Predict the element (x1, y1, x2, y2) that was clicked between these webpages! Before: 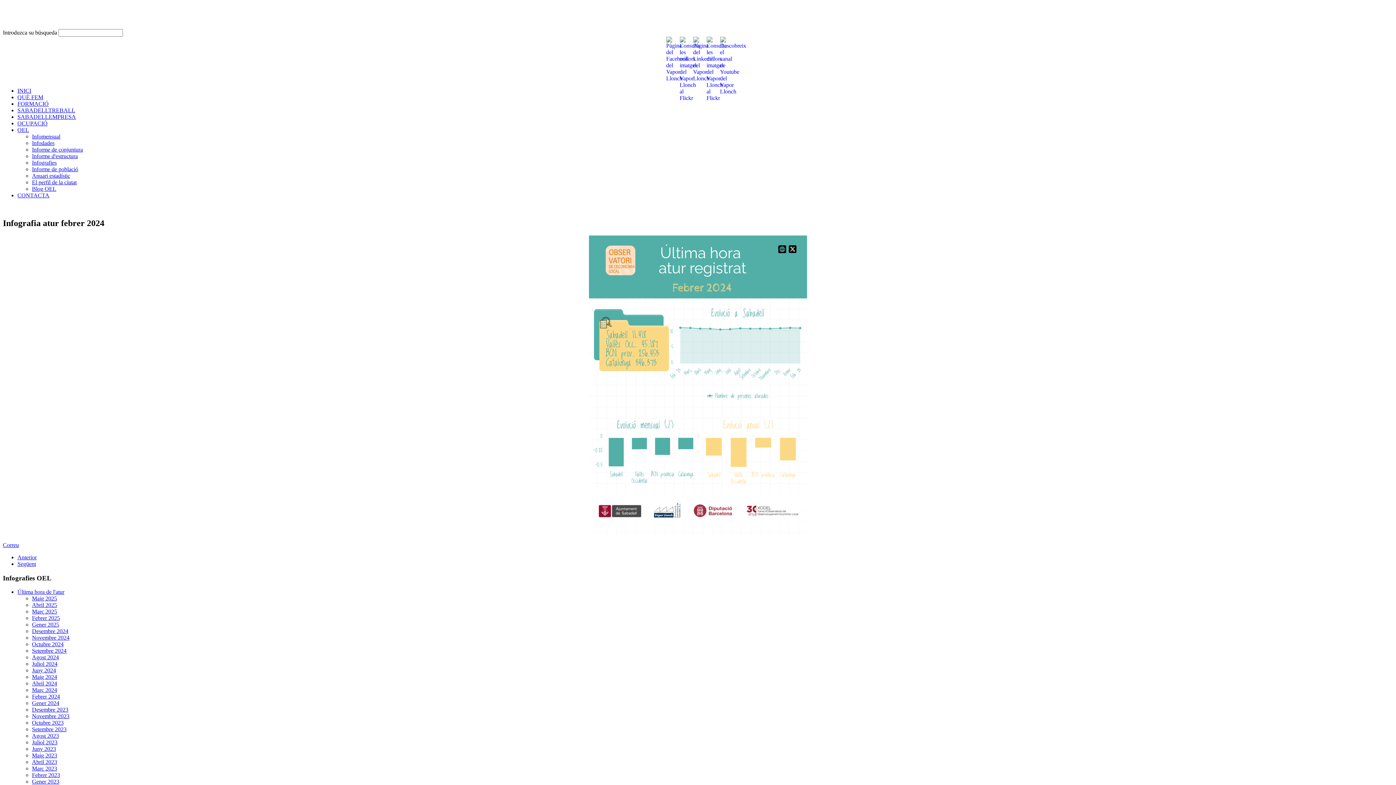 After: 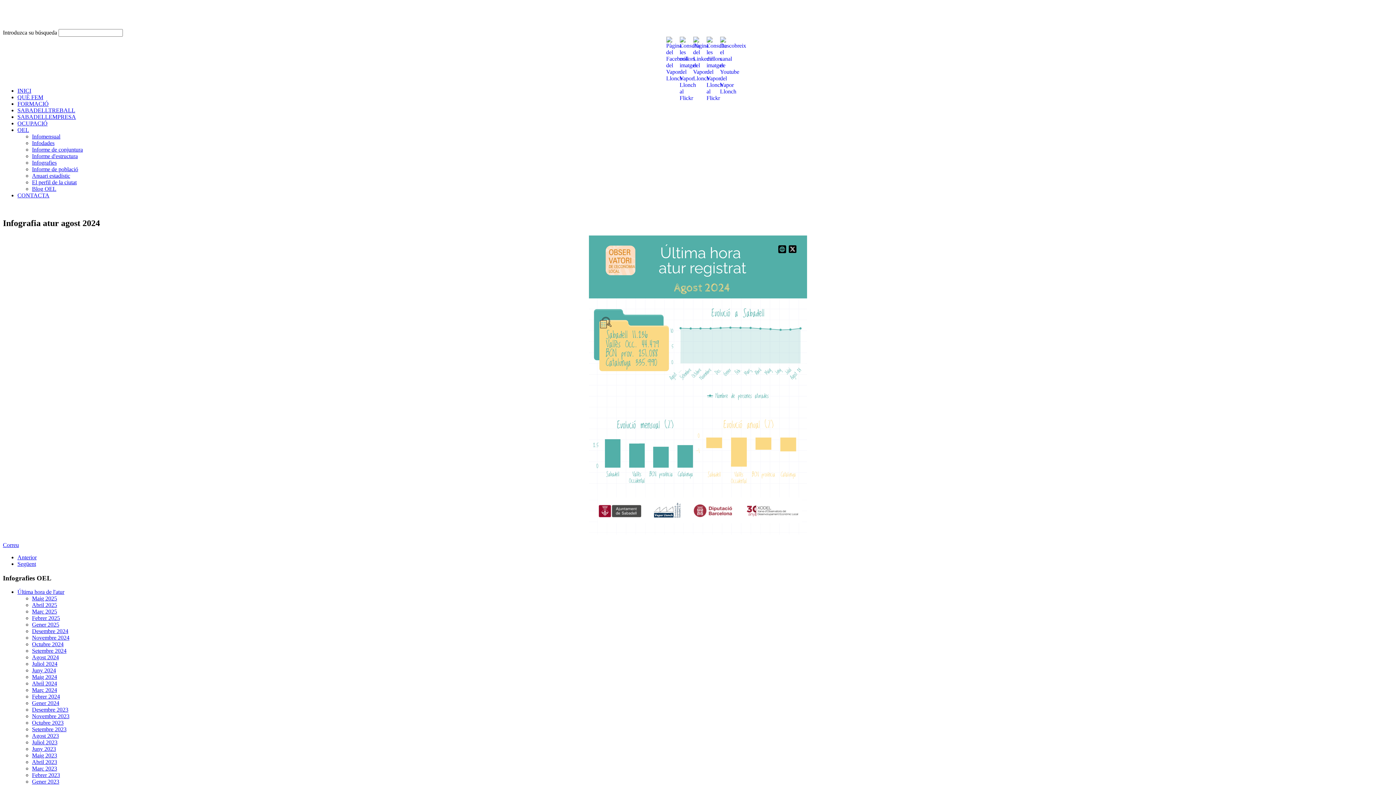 Action: bbox: (32, 654, 58, 660) label: Agost 2024